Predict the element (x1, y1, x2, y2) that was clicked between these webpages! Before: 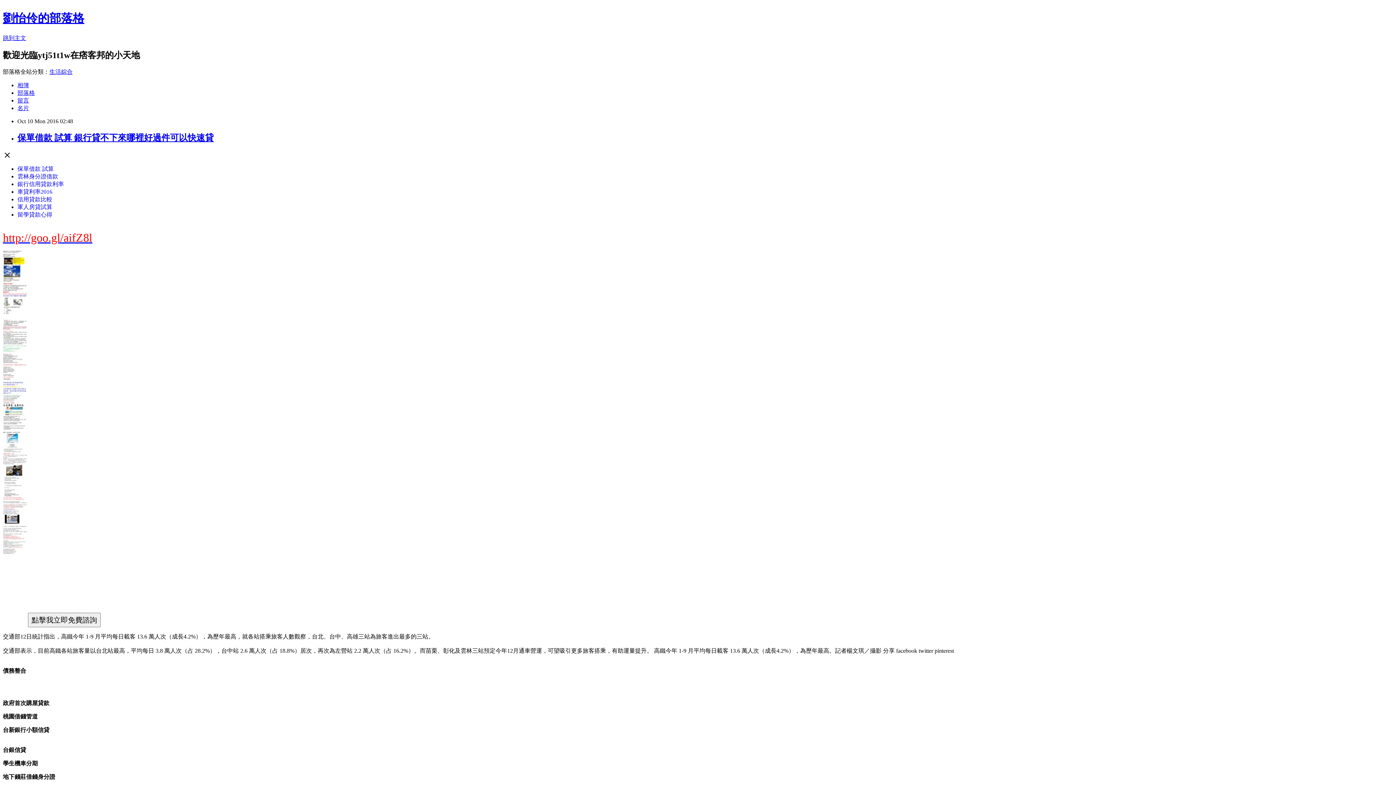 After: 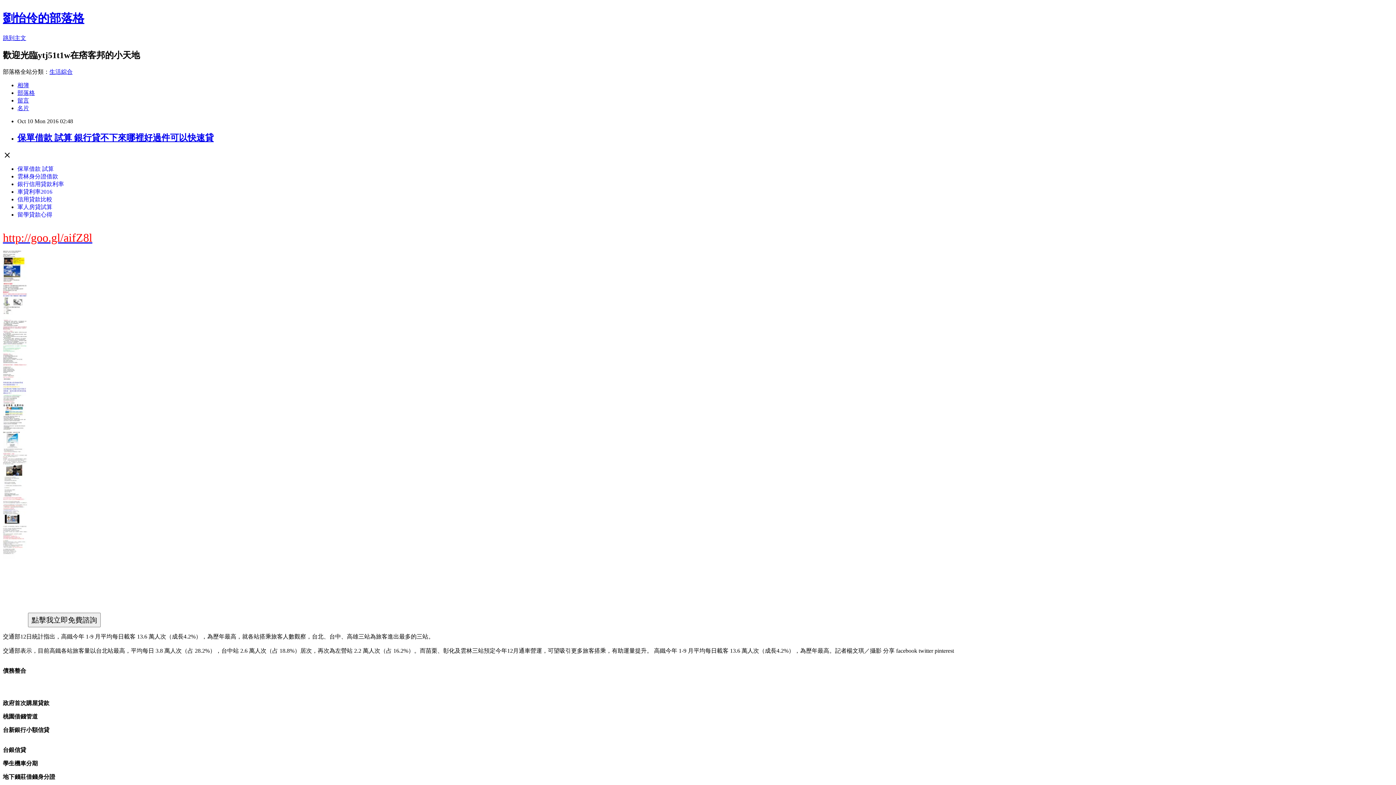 Action: bbox: (17, 173, 58, 179) label: 雲林身分證借款